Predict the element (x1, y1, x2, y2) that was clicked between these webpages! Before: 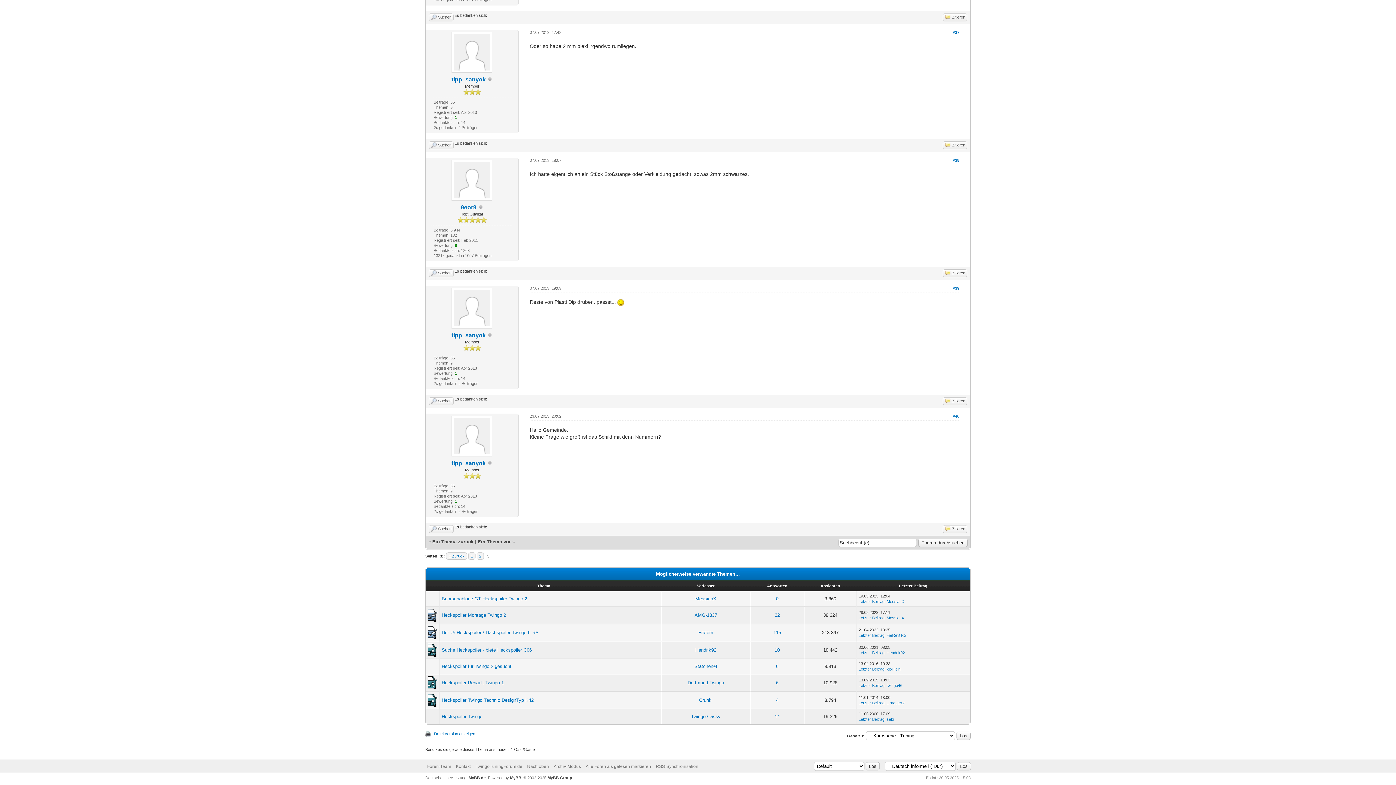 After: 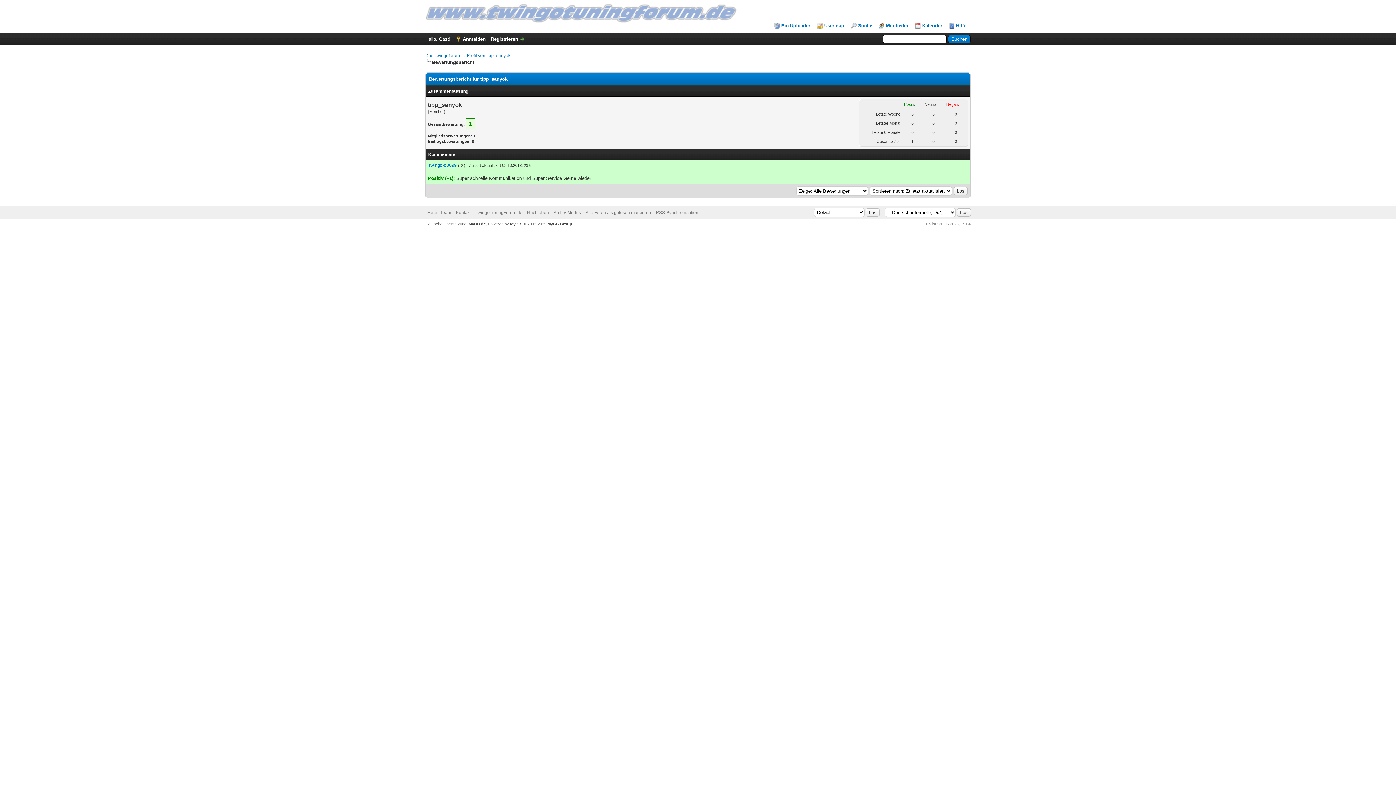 Action: bbox: (454, 371, 457, 375) label: 1